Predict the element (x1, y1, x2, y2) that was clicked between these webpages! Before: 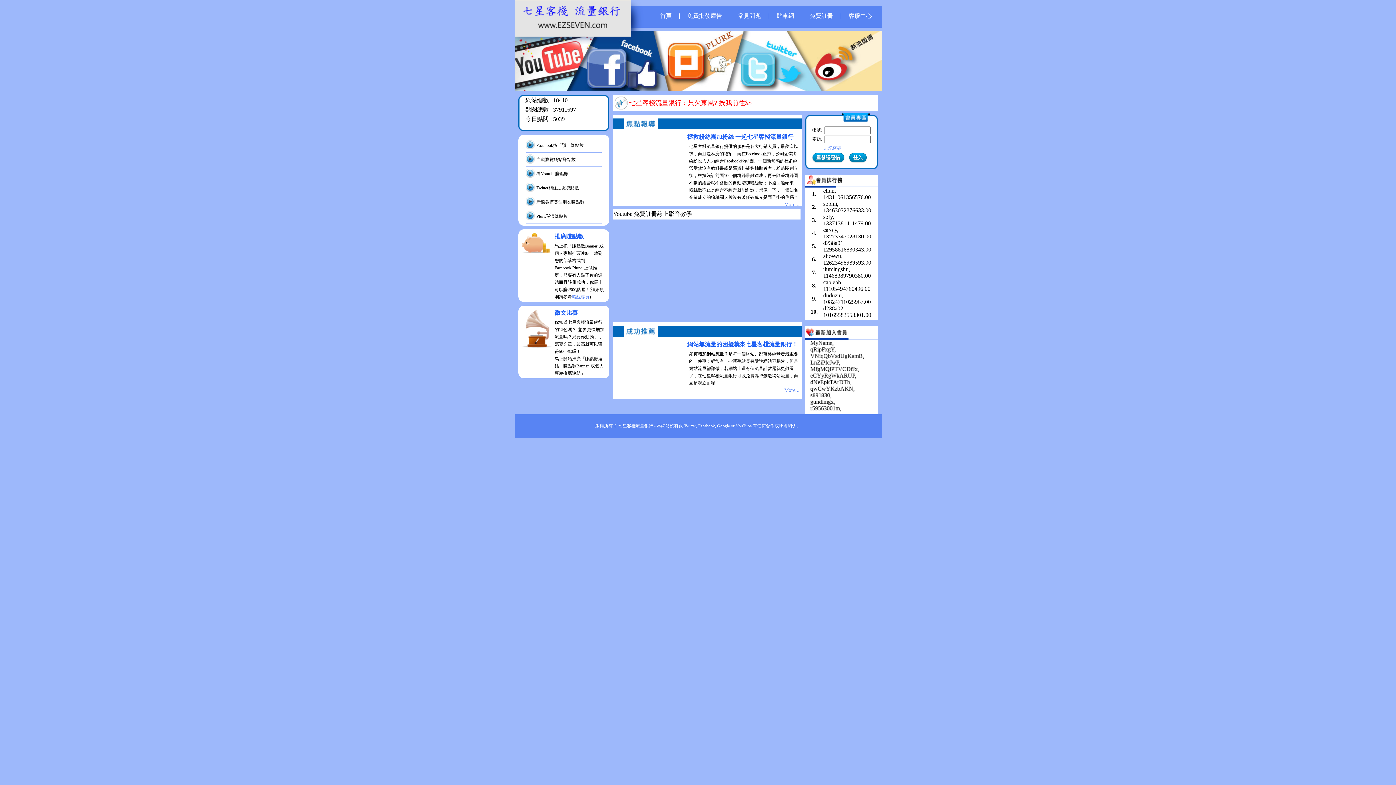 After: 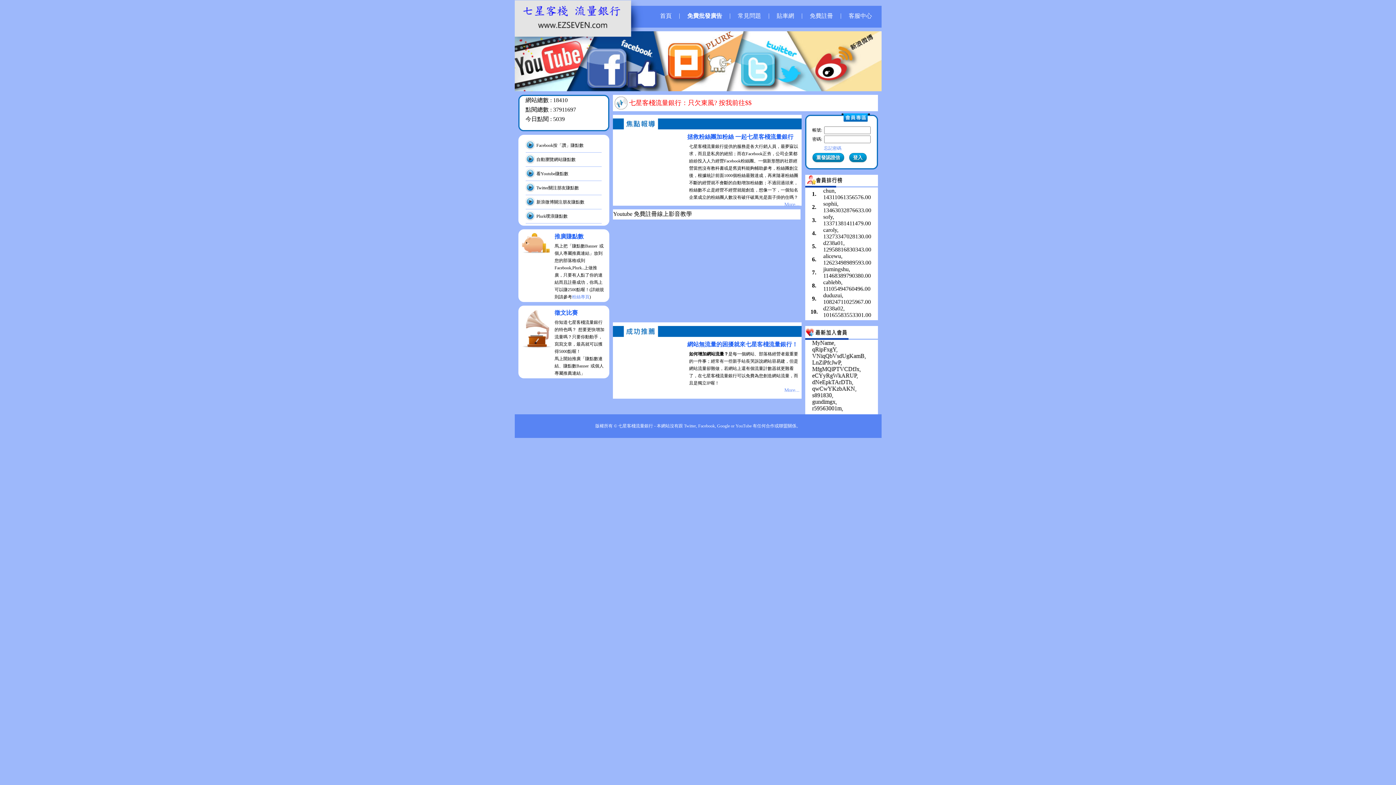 Action: bbox: (687, 12, 722, 18) label: 免費批發廣告